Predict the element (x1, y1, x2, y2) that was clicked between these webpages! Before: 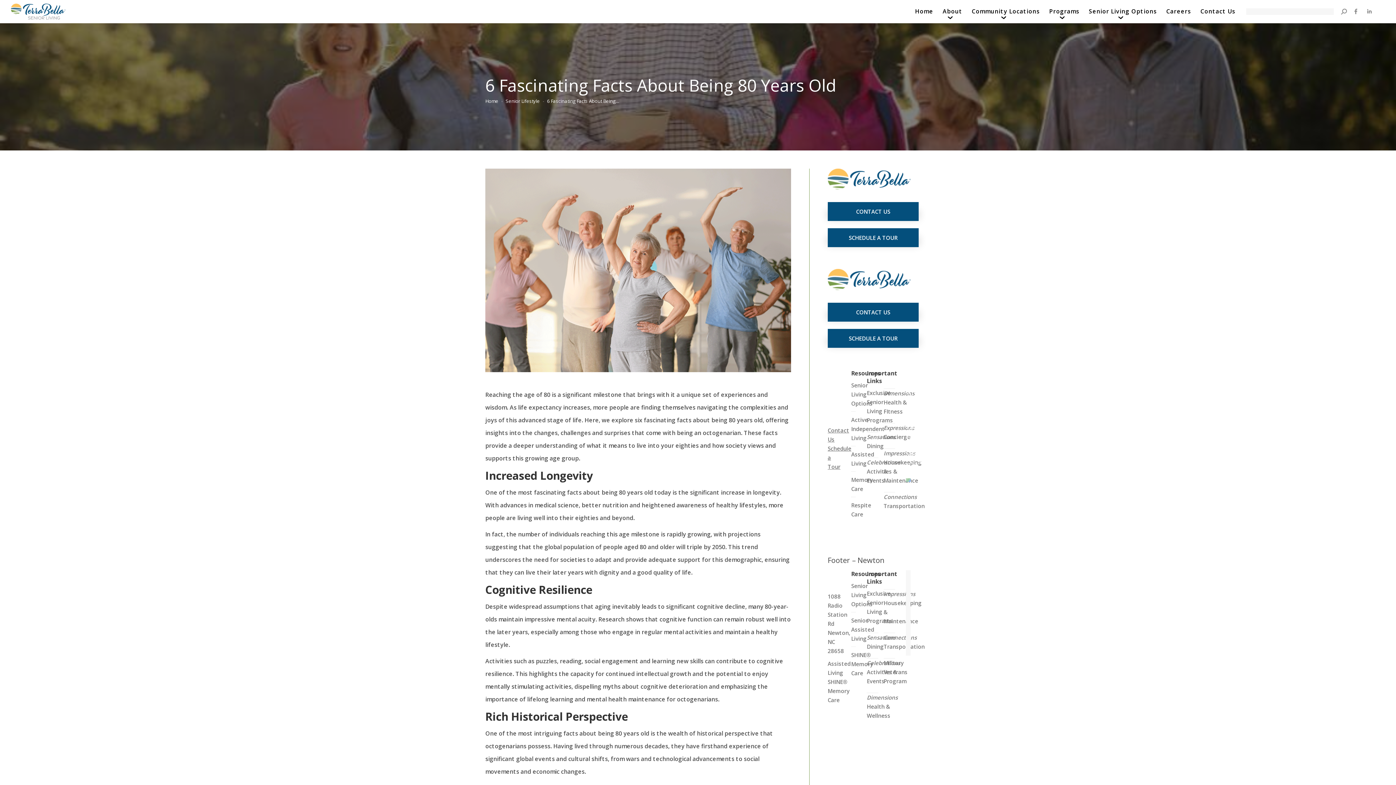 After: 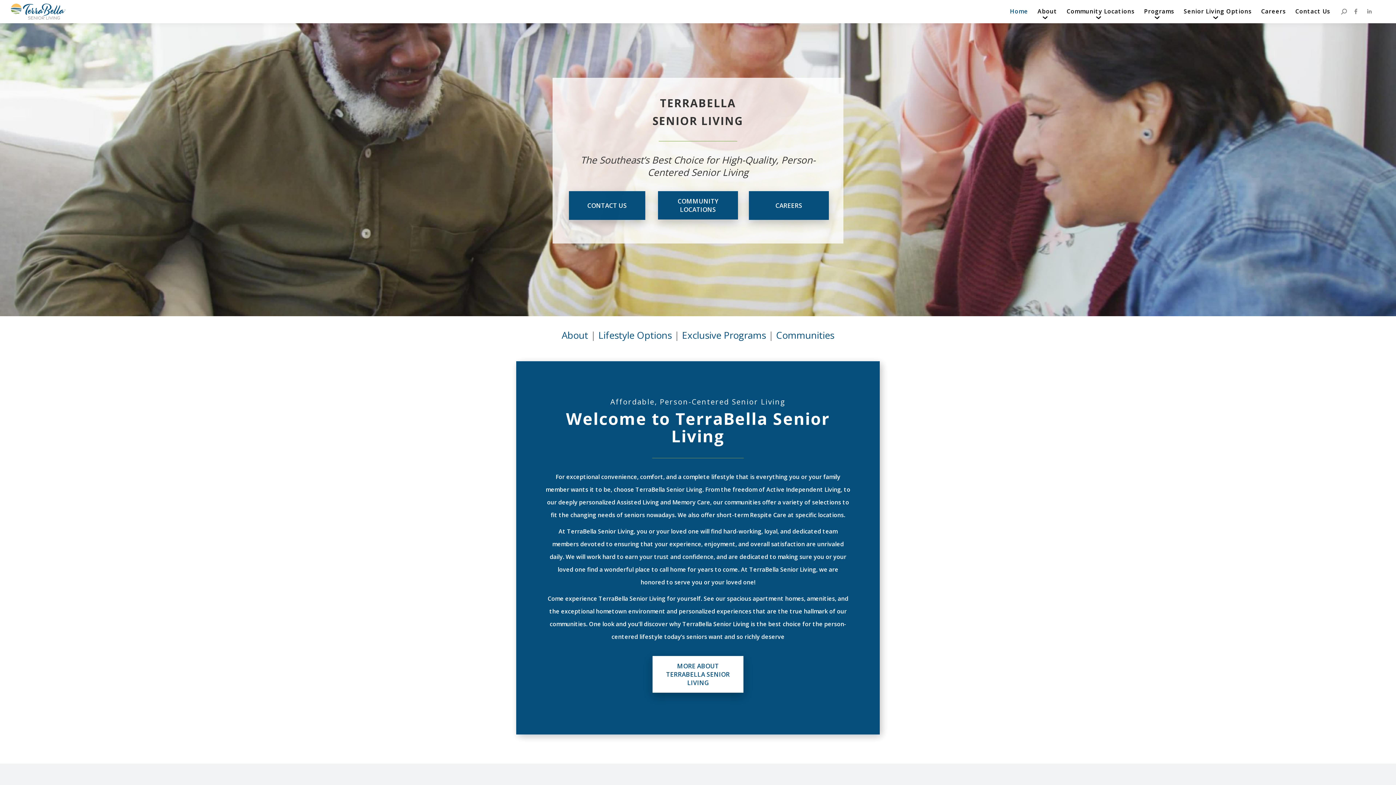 Action: bbox: (10, 0, 65, 23)